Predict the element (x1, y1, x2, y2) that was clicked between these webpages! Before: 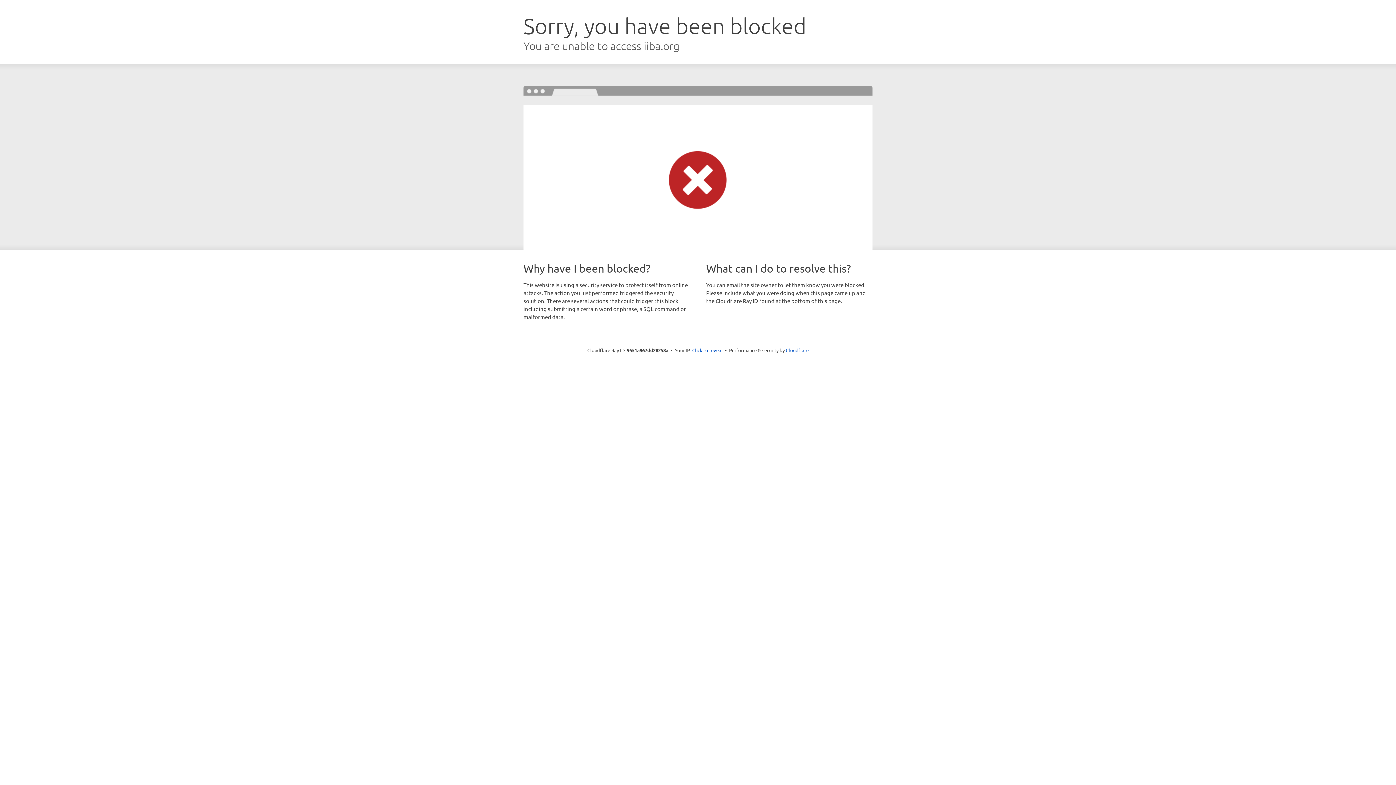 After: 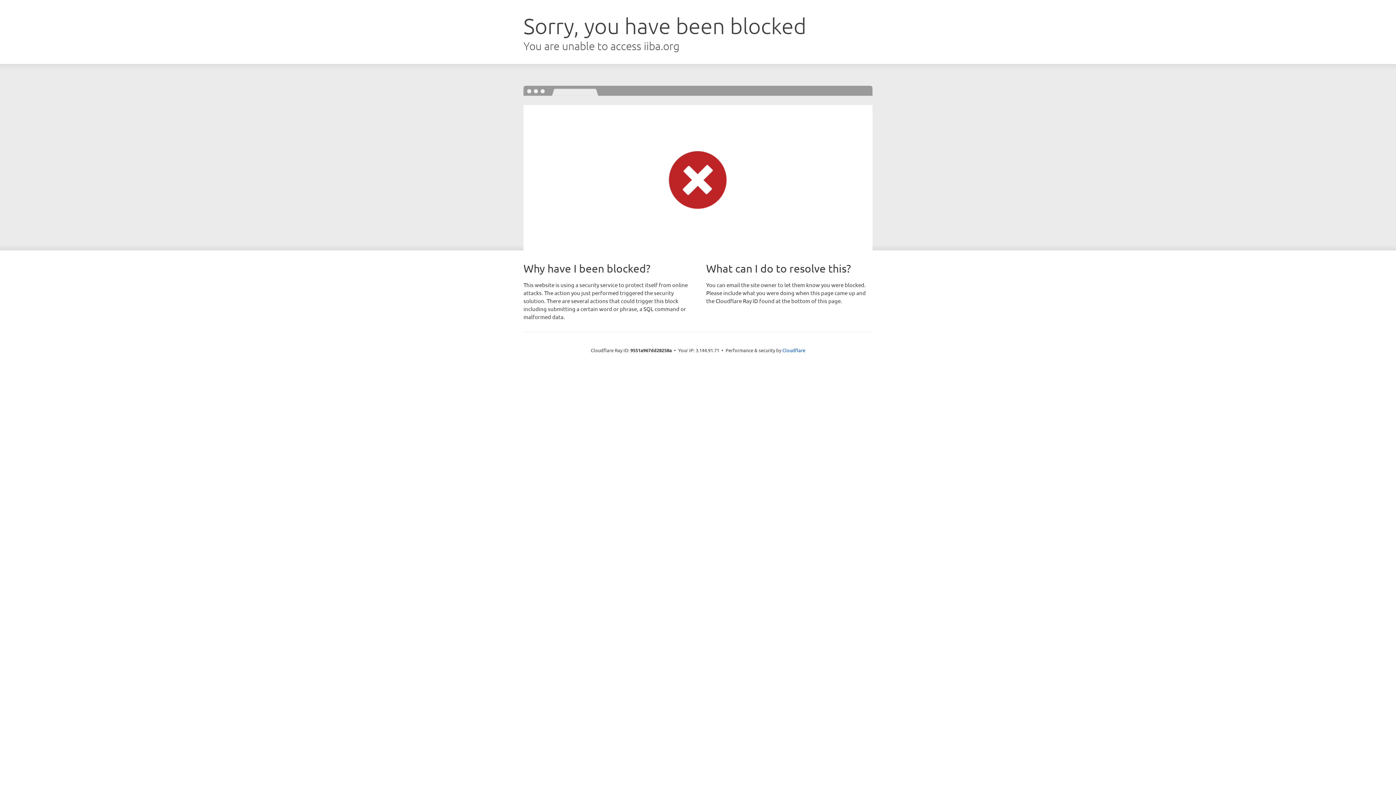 Action: bbox: (692, 346, 722, 353) label: Click to reveal